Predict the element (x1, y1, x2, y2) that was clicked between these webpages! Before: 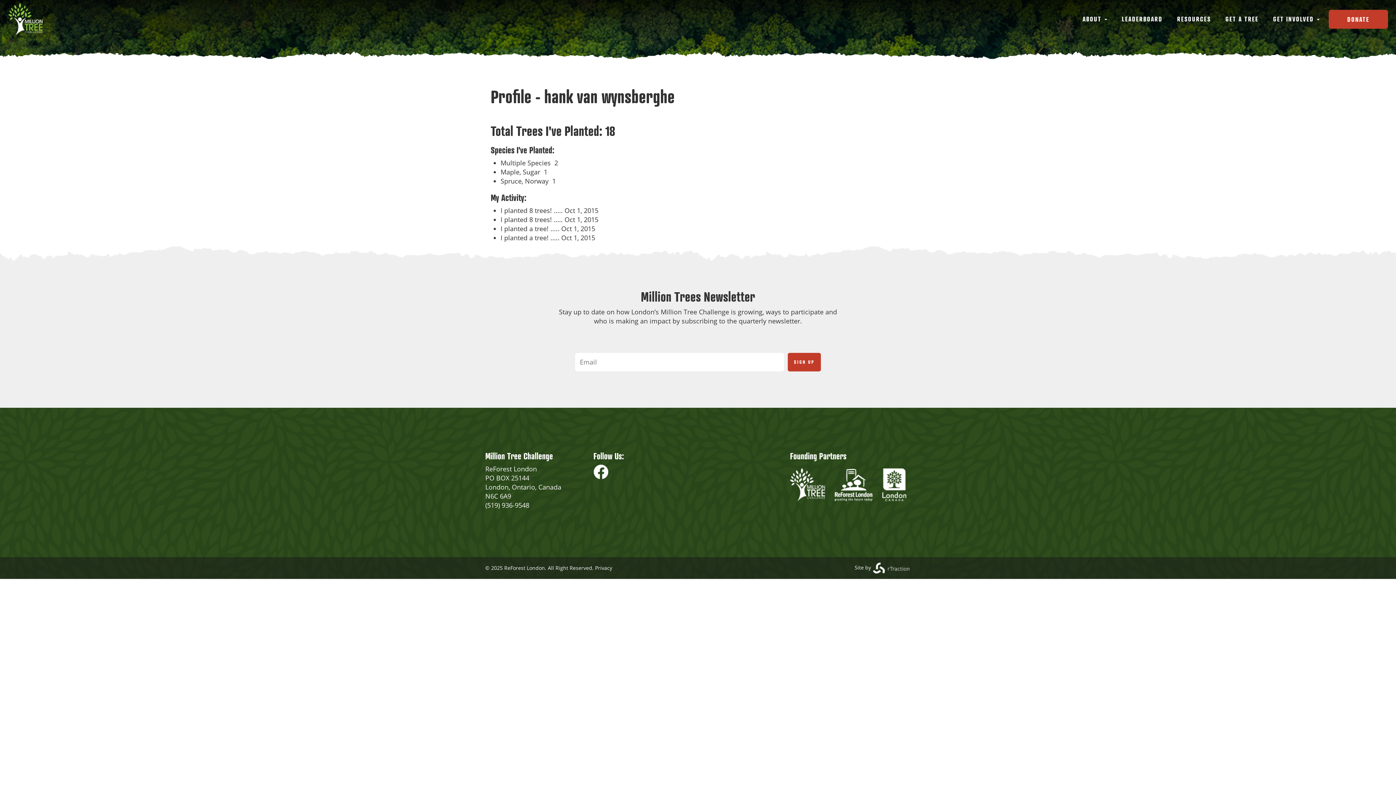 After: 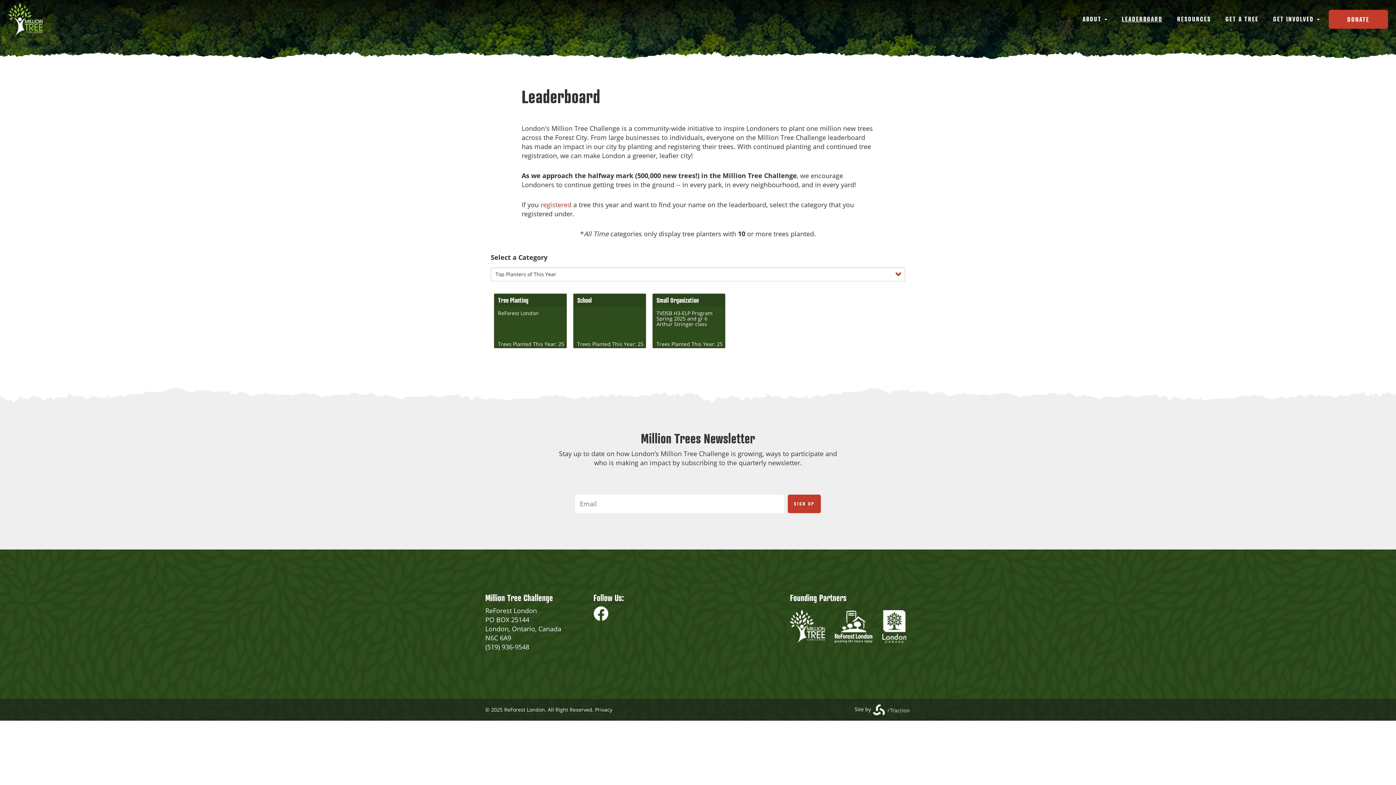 Action: label: LEADERBOARD bbox: (1116, 9, 1168, 28)